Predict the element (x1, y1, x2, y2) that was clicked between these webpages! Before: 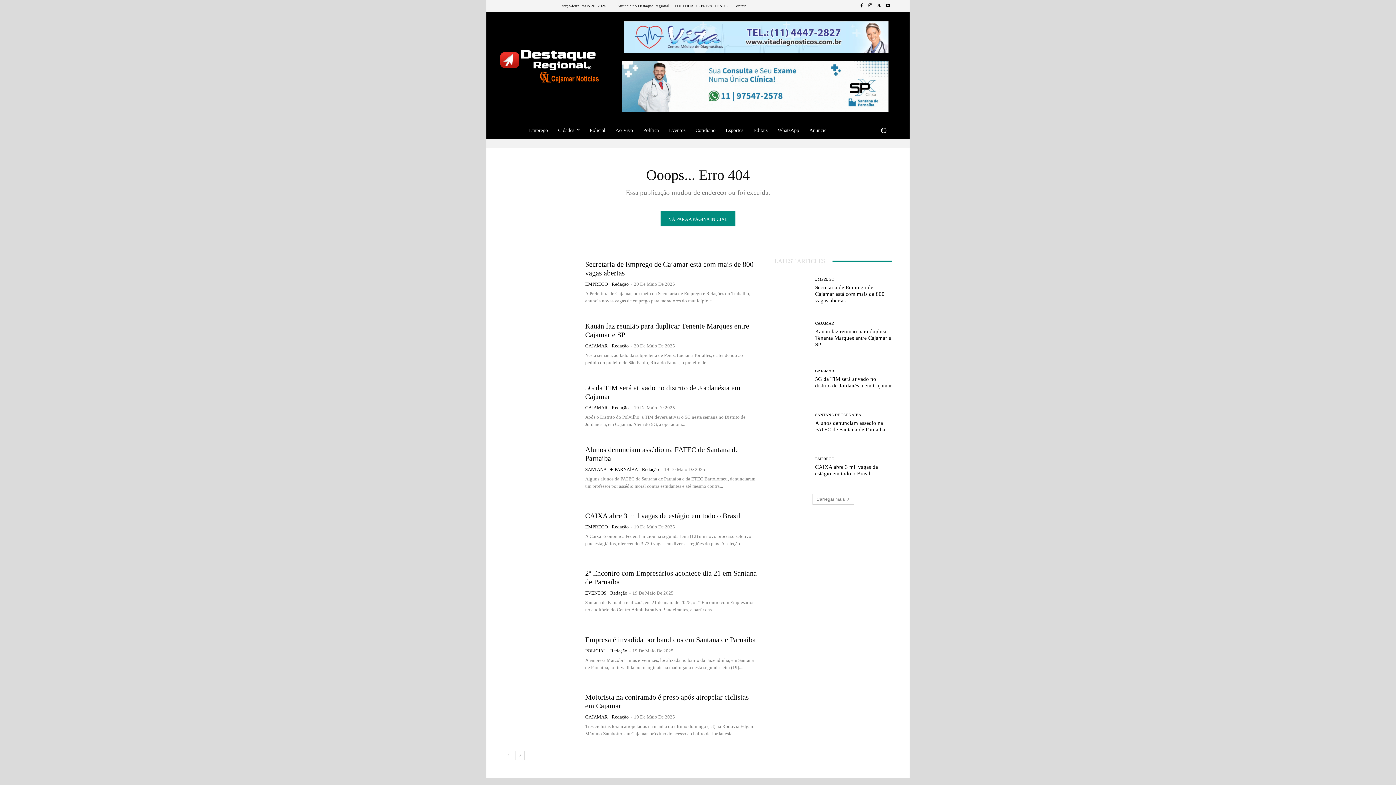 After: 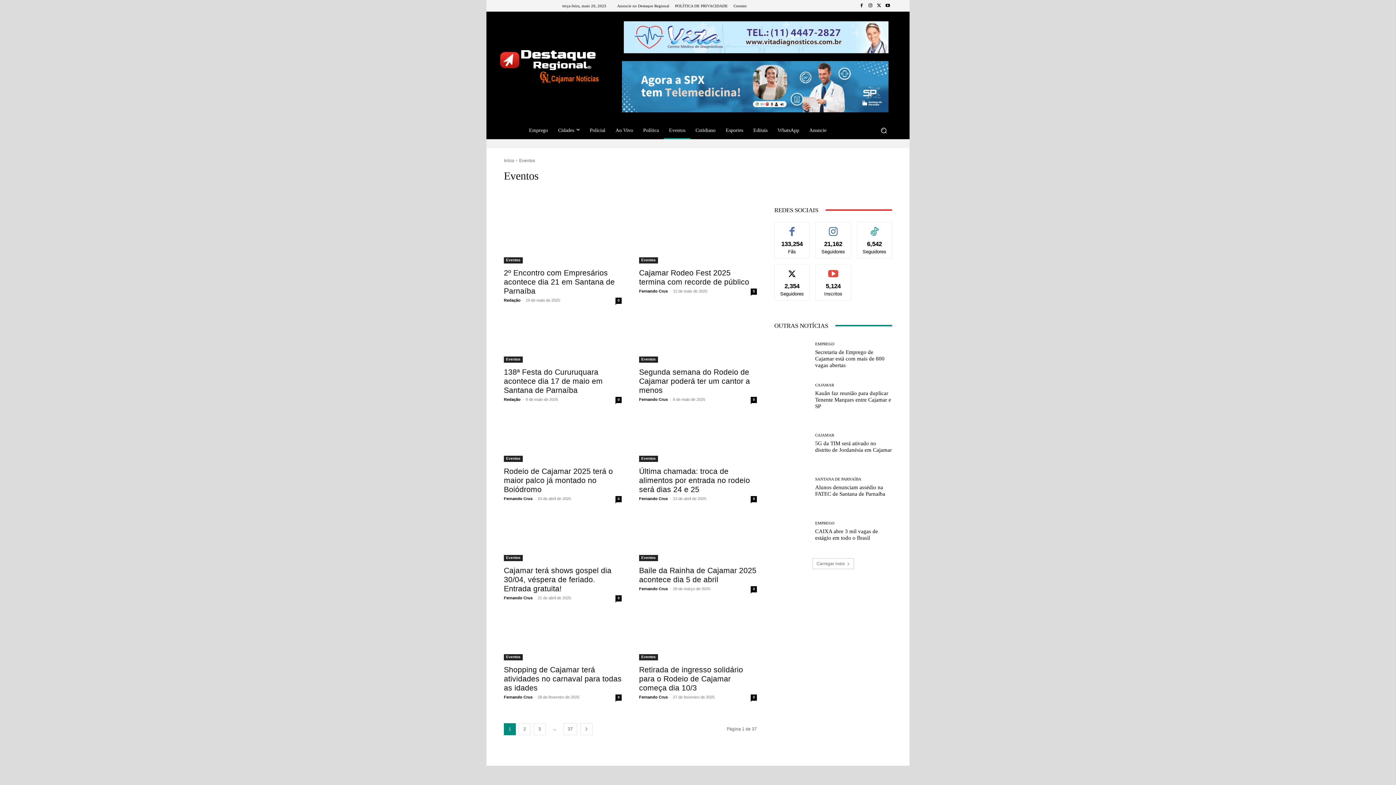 Action: label: EVENTOS bbox: (585, 591, 606, 595)